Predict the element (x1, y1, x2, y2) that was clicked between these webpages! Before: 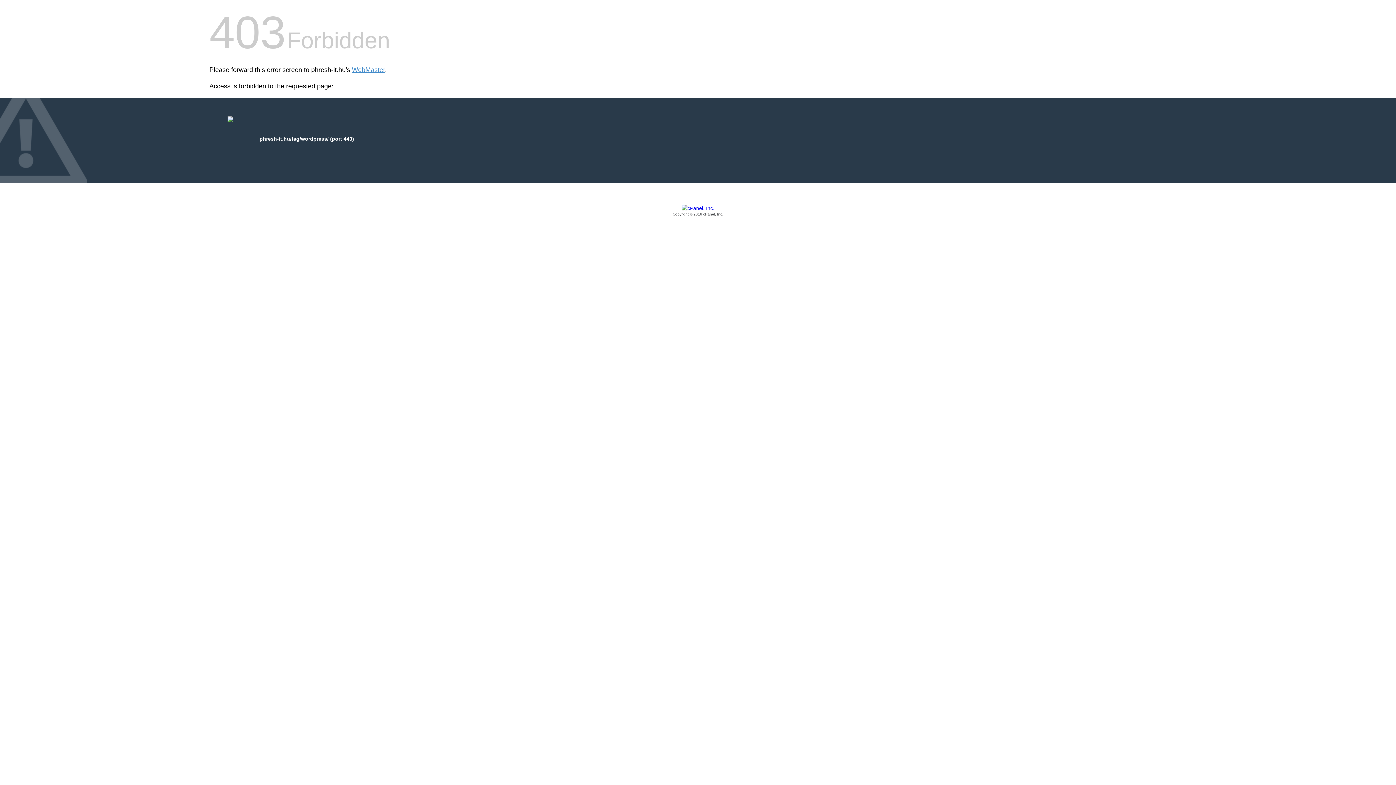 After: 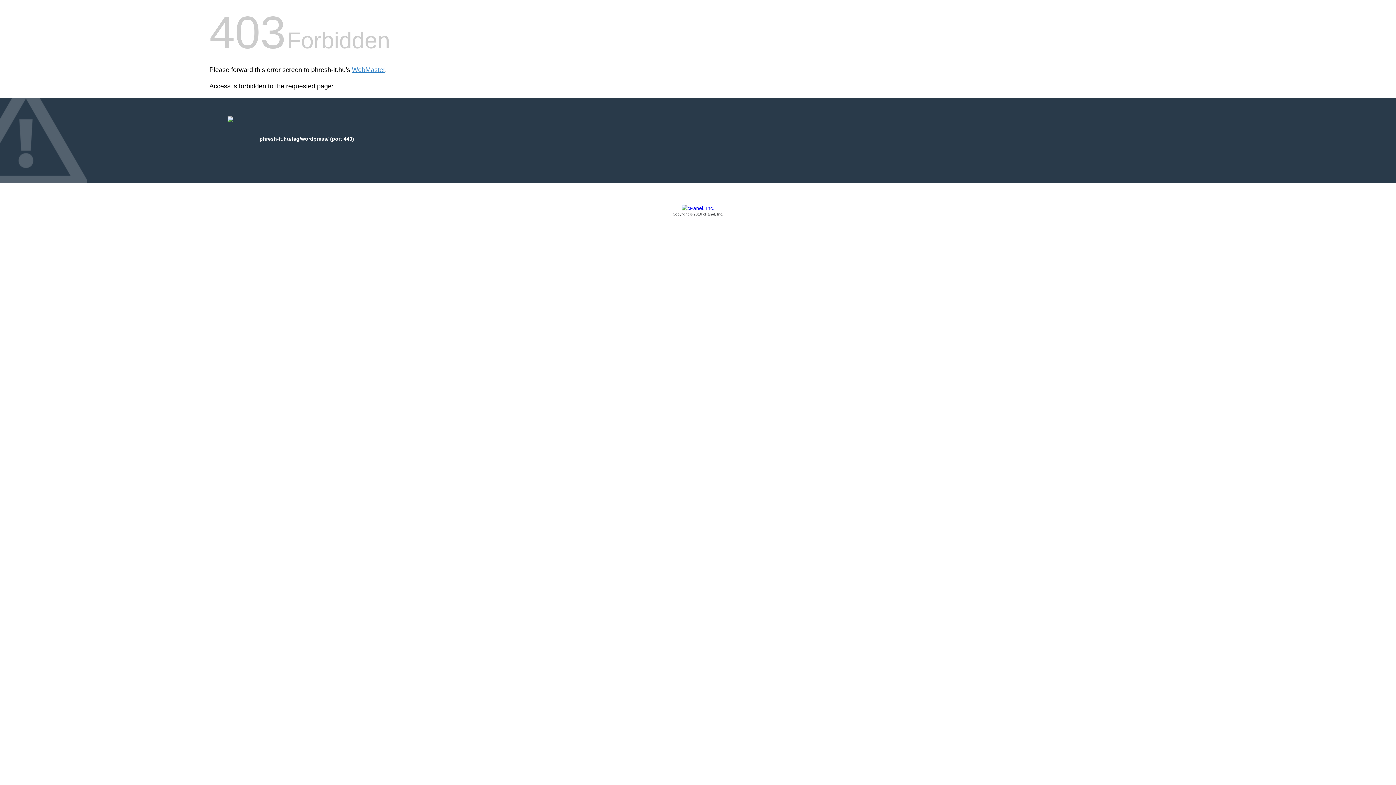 Action: label: Copyright © 2016 cPanel, Inc. bbox: (209, 205, 1186, 217)